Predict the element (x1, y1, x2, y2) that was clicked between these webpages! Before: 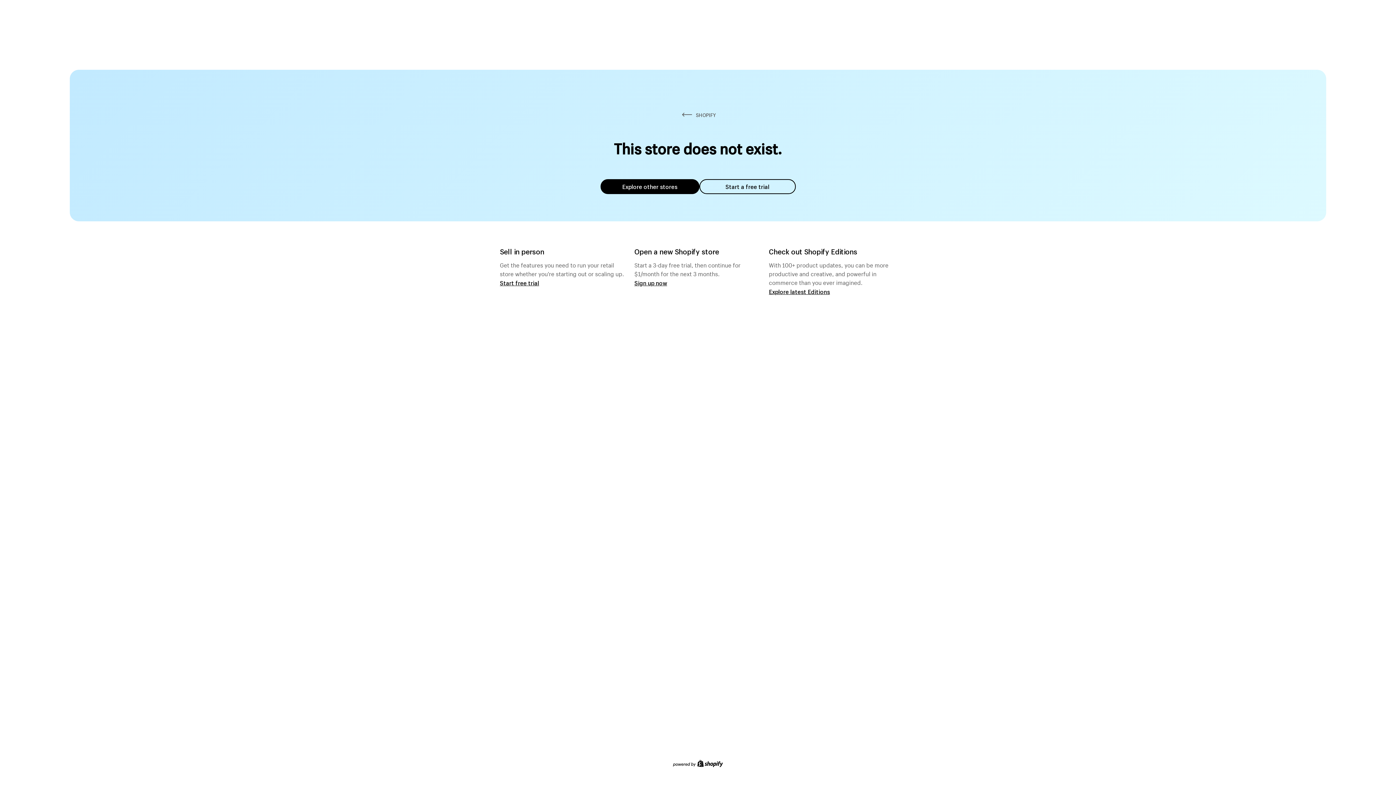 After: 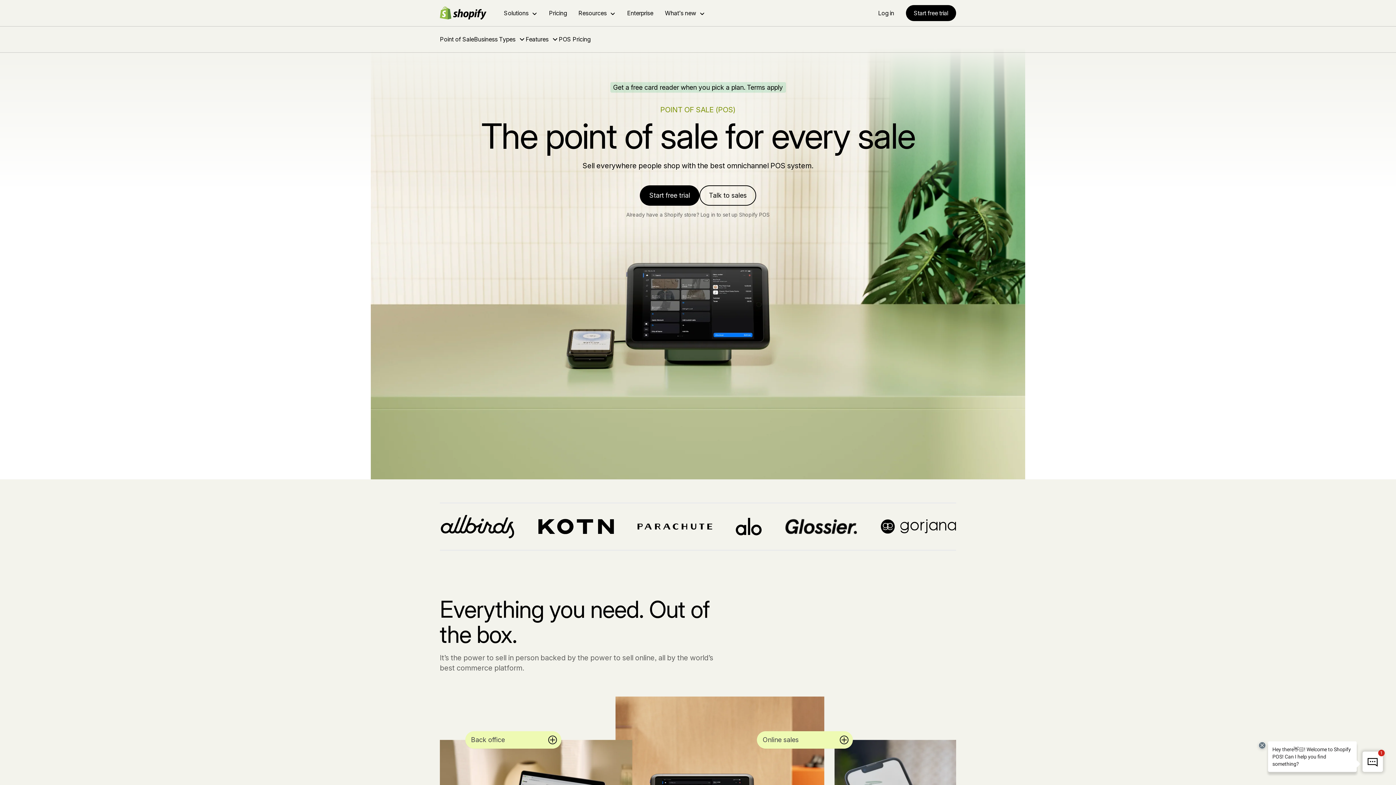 Action: bbox: (500, 279, 539, 286) label: Start free trial